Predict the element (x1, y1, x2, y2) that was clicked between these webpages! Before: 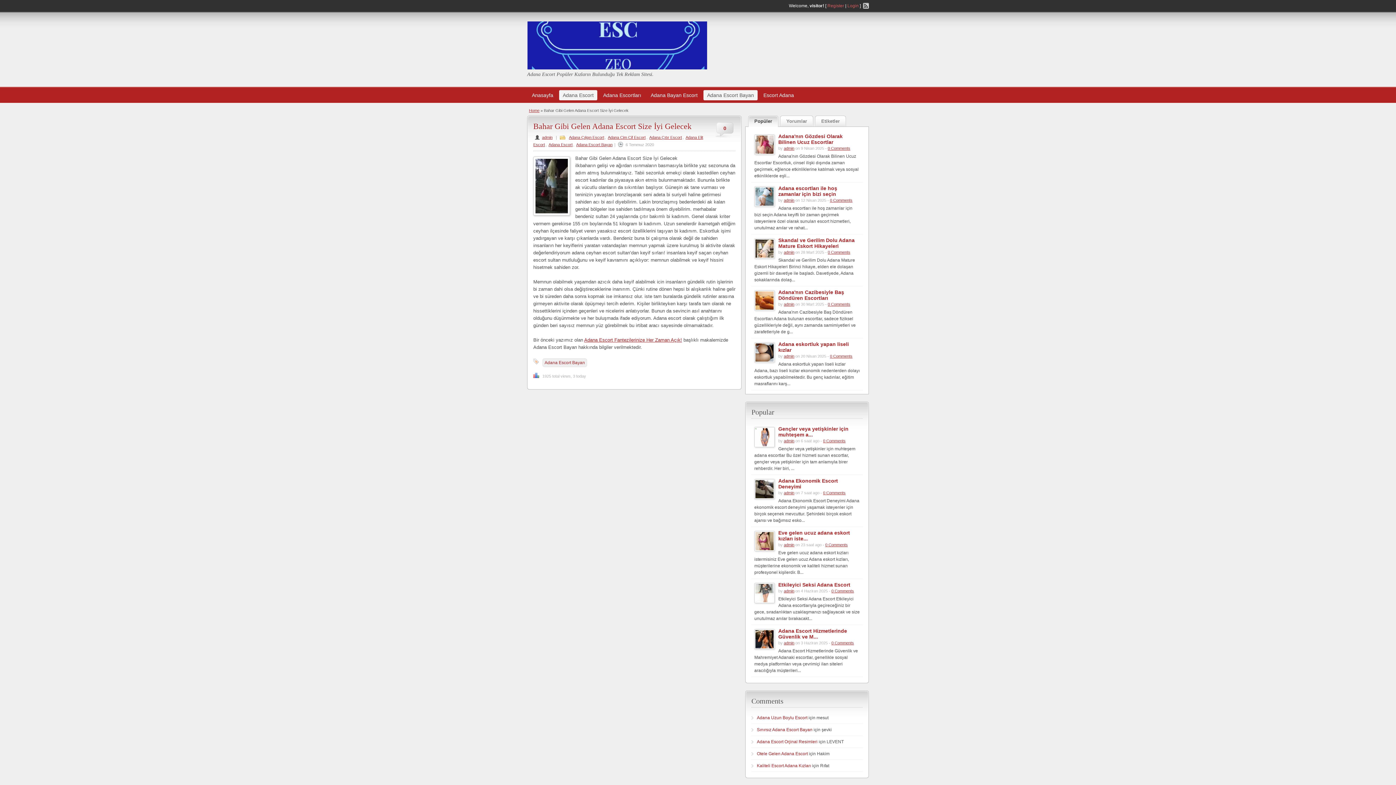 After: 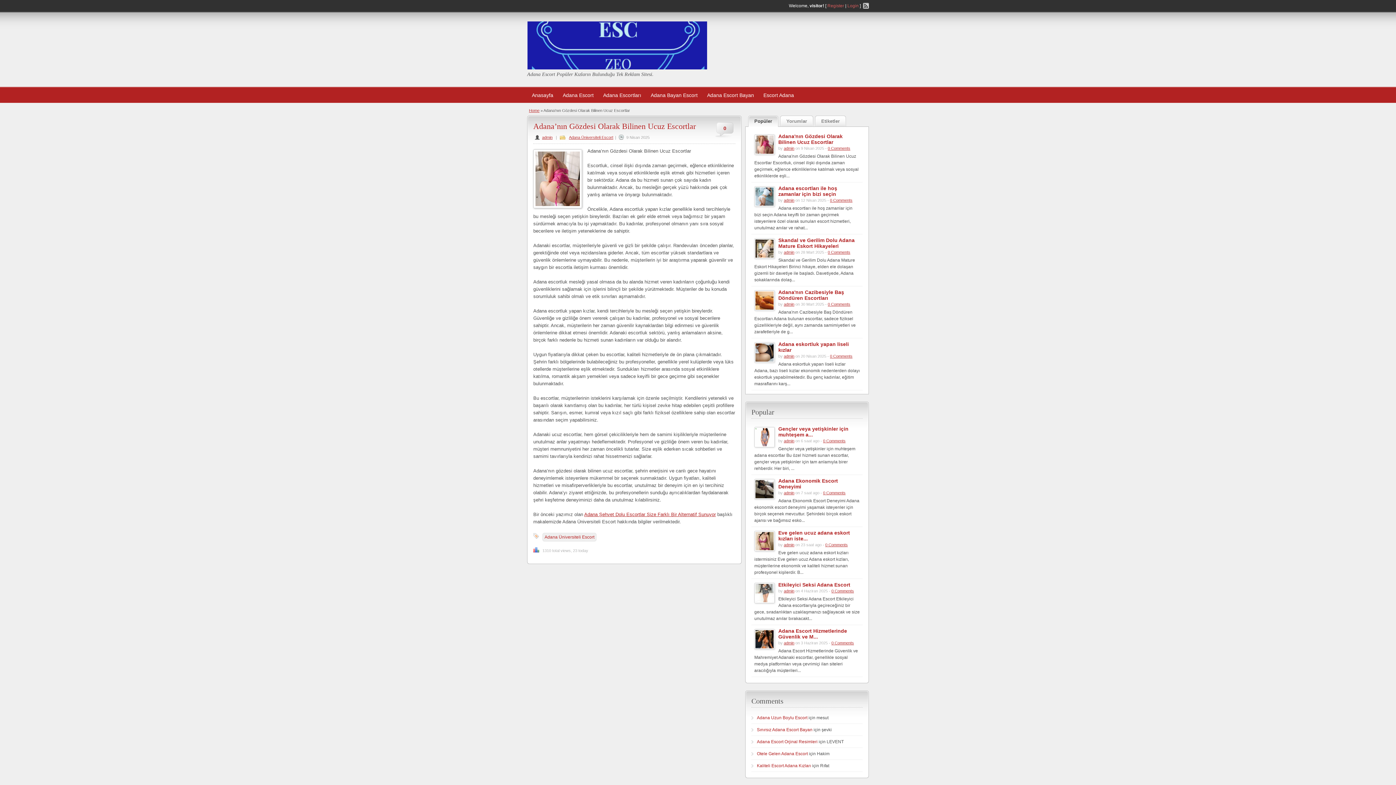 Action: label: 0 Comments bbox: (828, 146, 850, 150)